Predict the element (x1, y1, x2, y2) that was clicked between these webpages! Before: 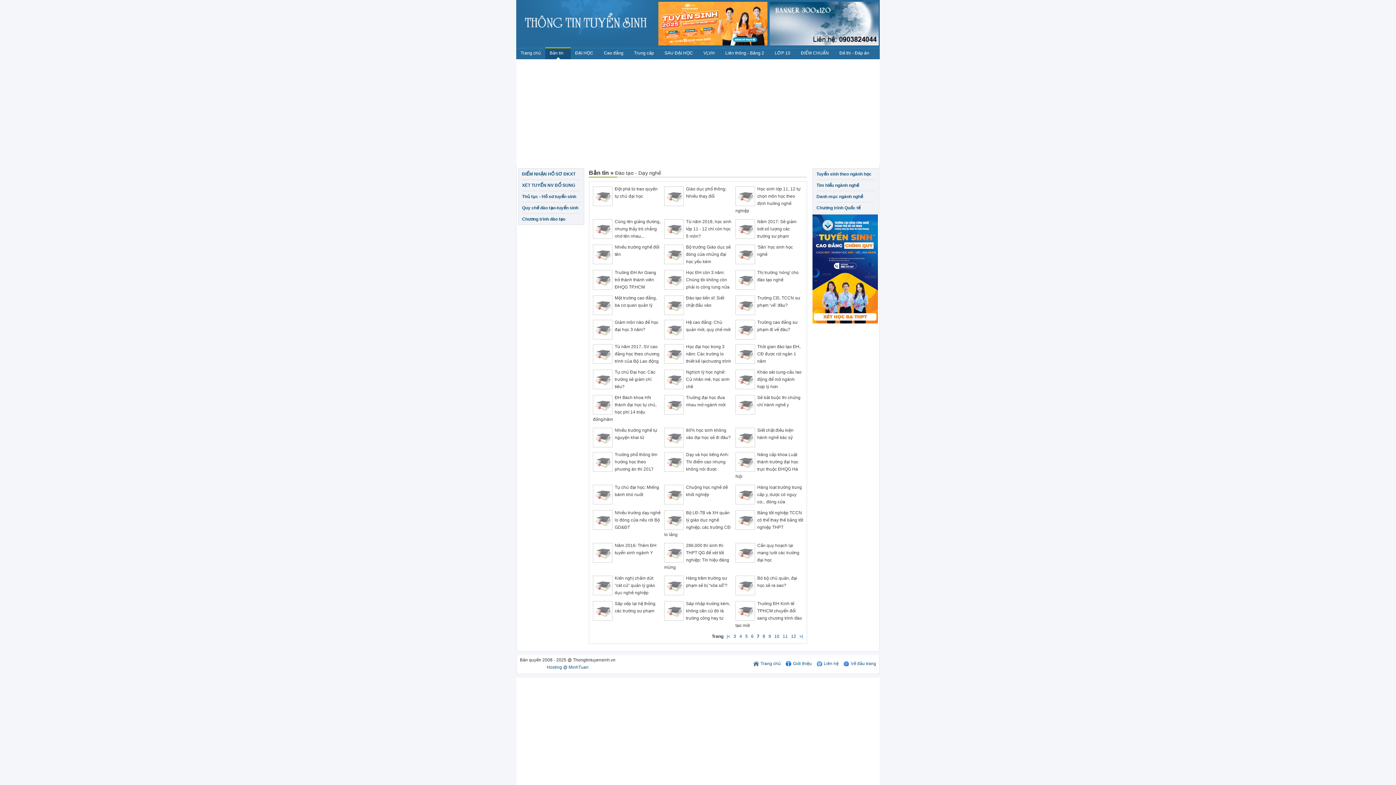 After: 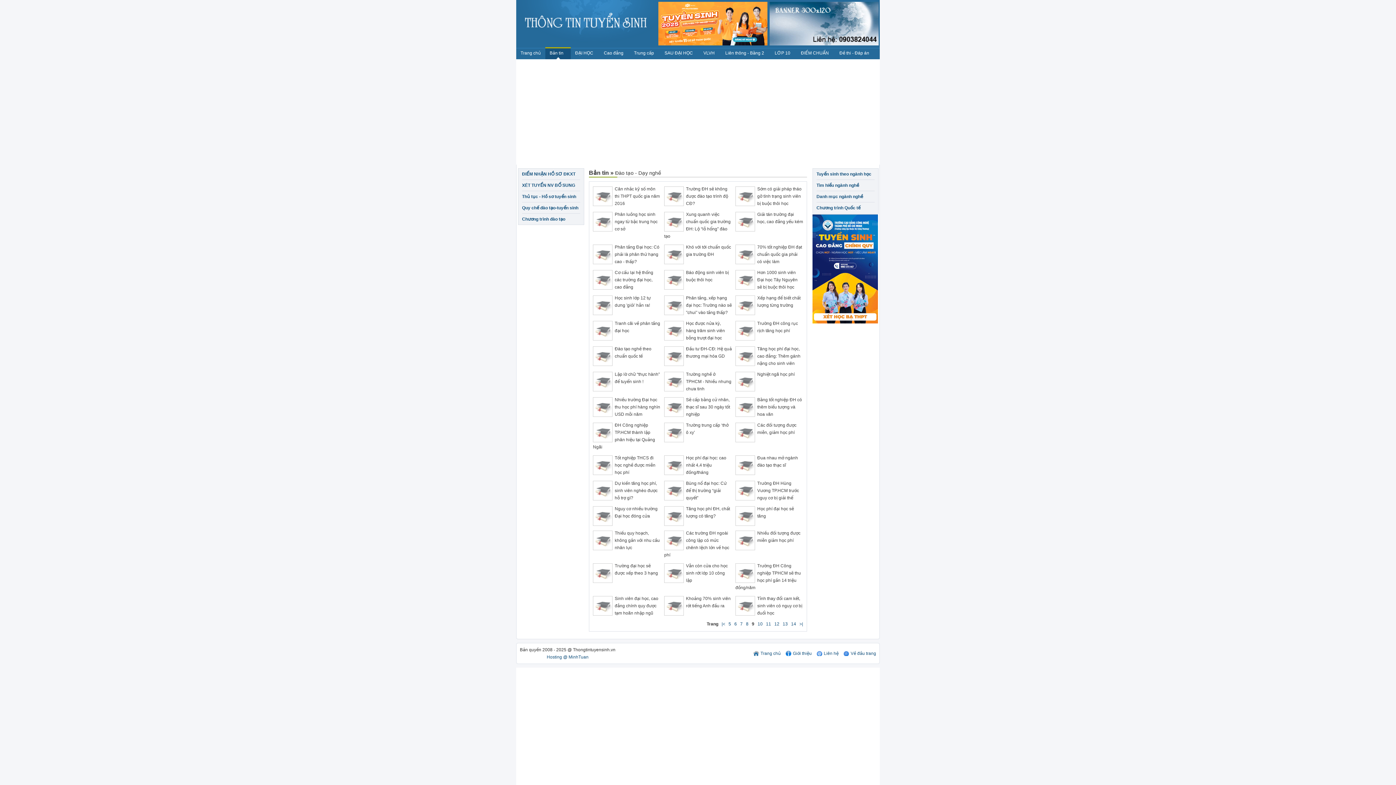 Action: bbox: (768, 634, 771, 639) label: 9